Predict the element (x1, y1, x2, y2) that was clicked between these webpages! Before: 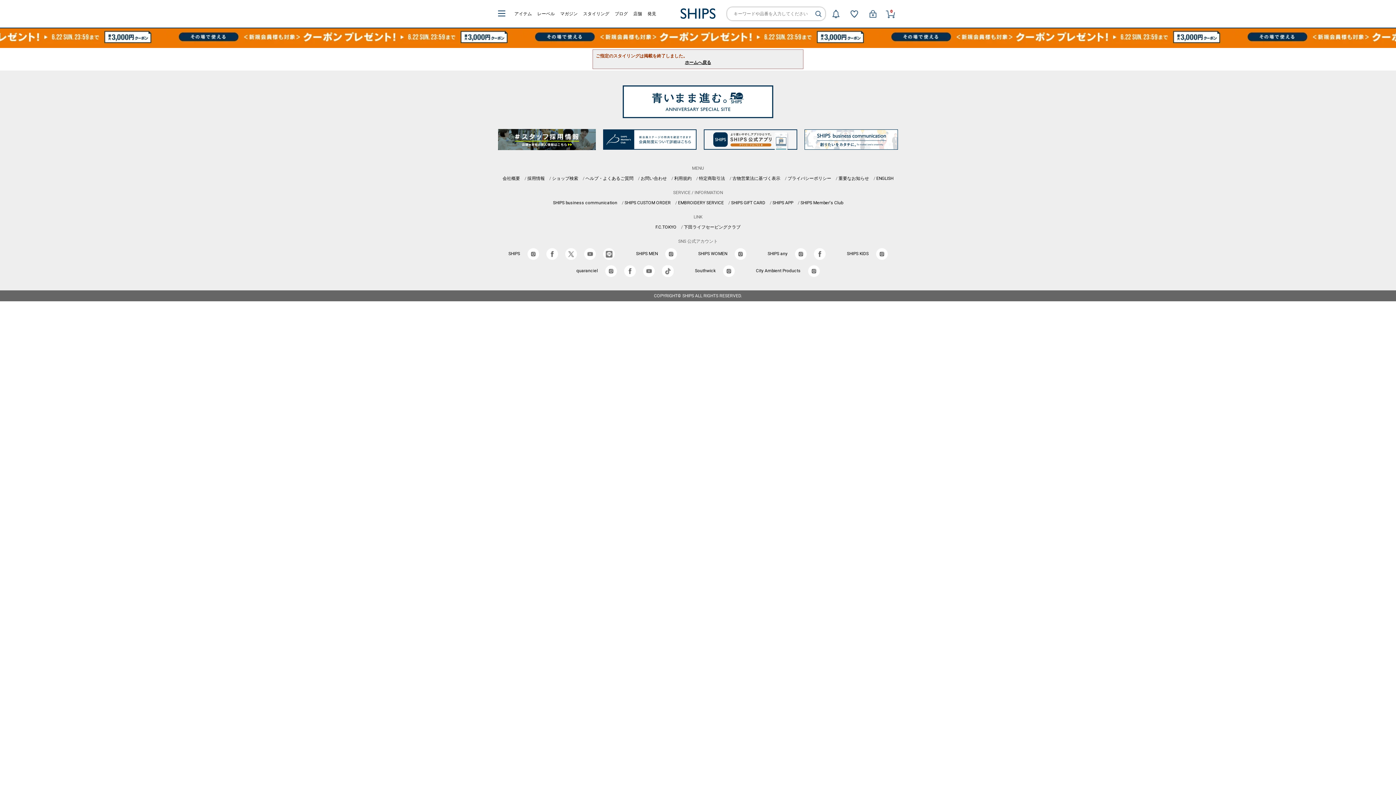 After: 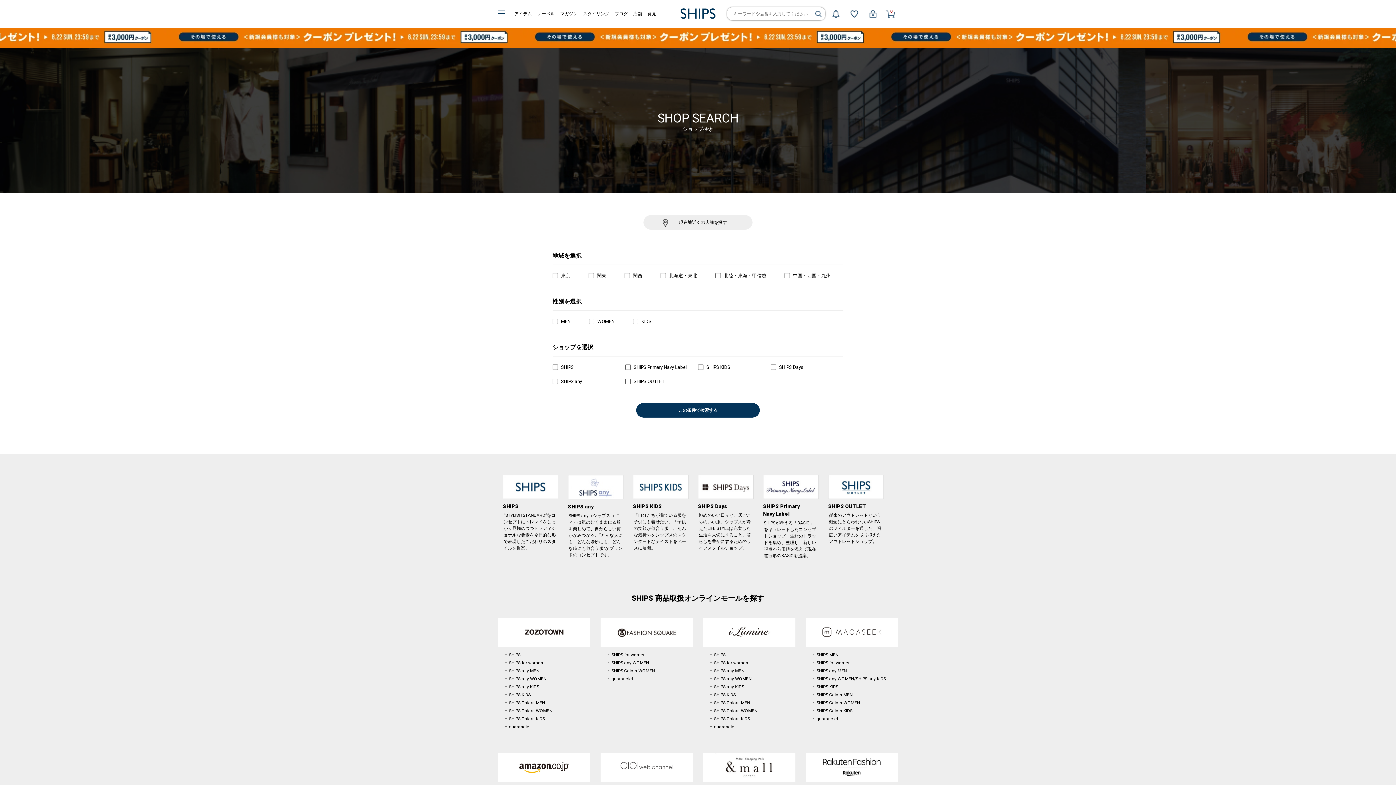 Action: bbox: (633, 11, 642, 16) label: 店舗